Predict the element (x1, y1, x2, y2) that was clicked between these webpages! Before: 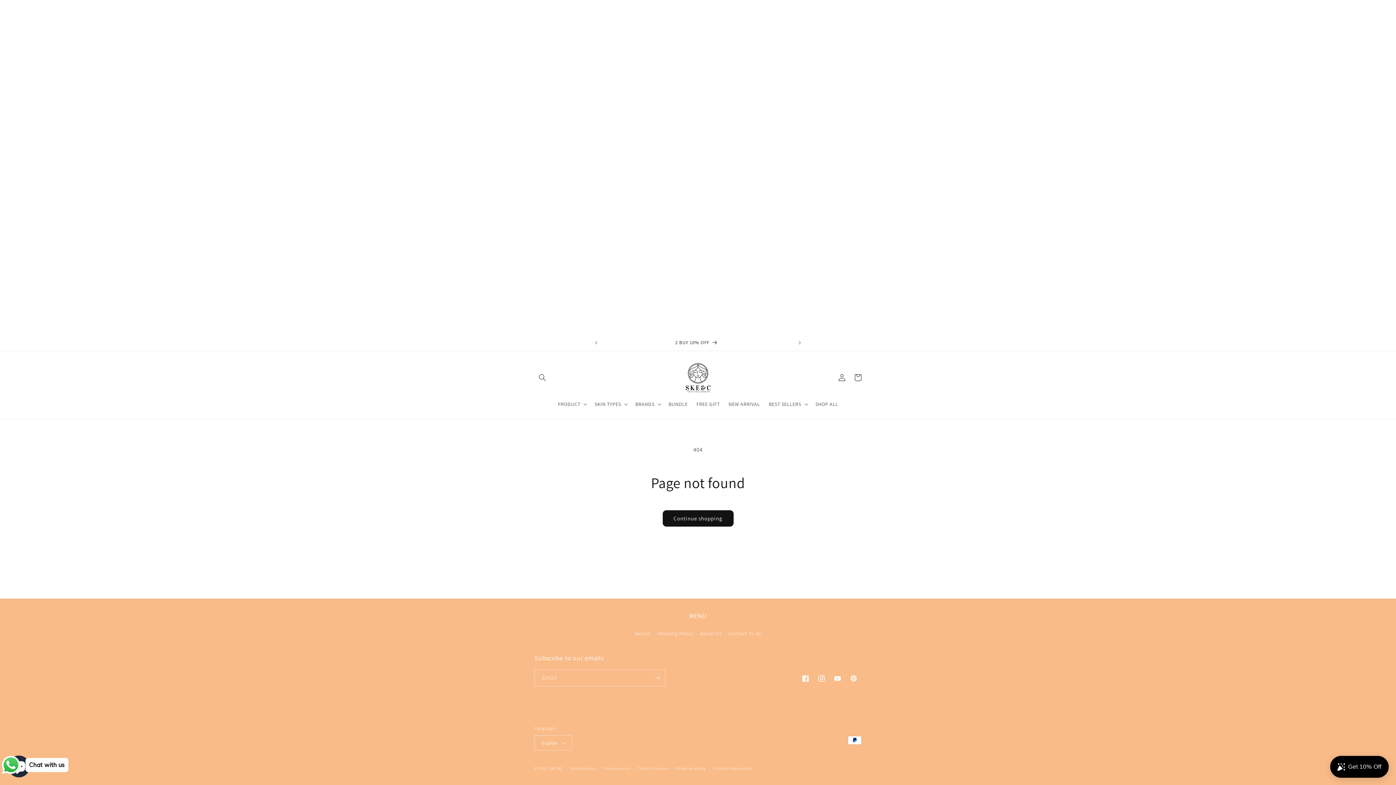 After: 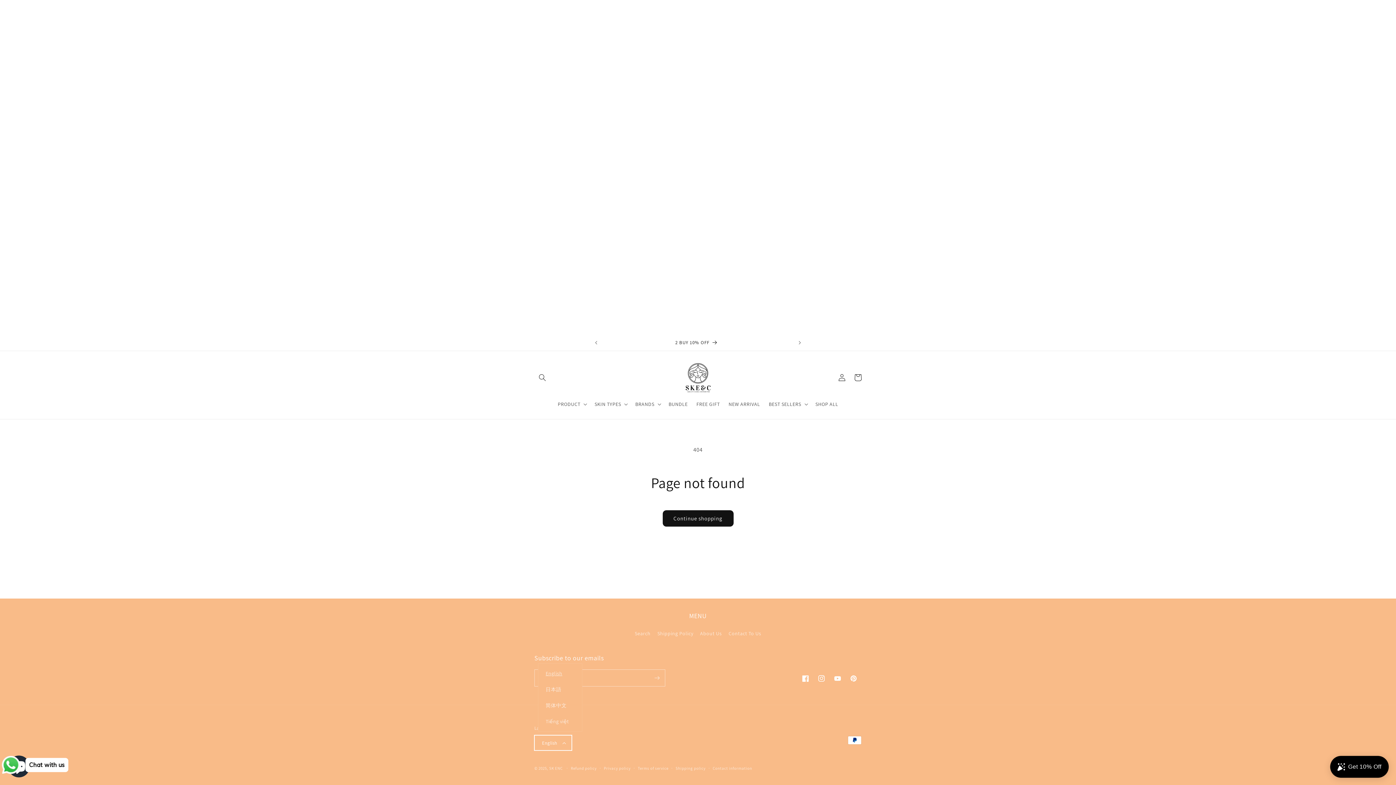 Action: bbox: (534, 735, 571, 750) label: English